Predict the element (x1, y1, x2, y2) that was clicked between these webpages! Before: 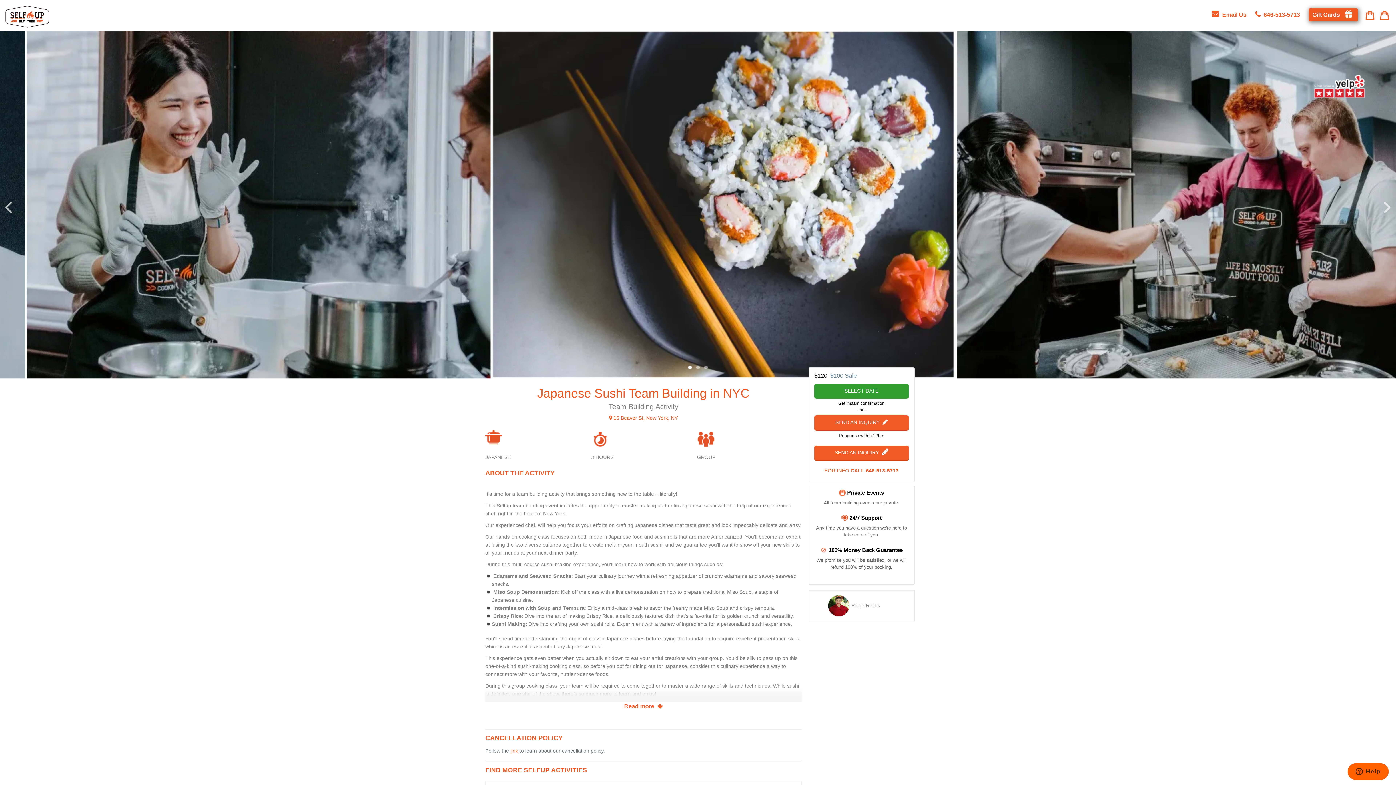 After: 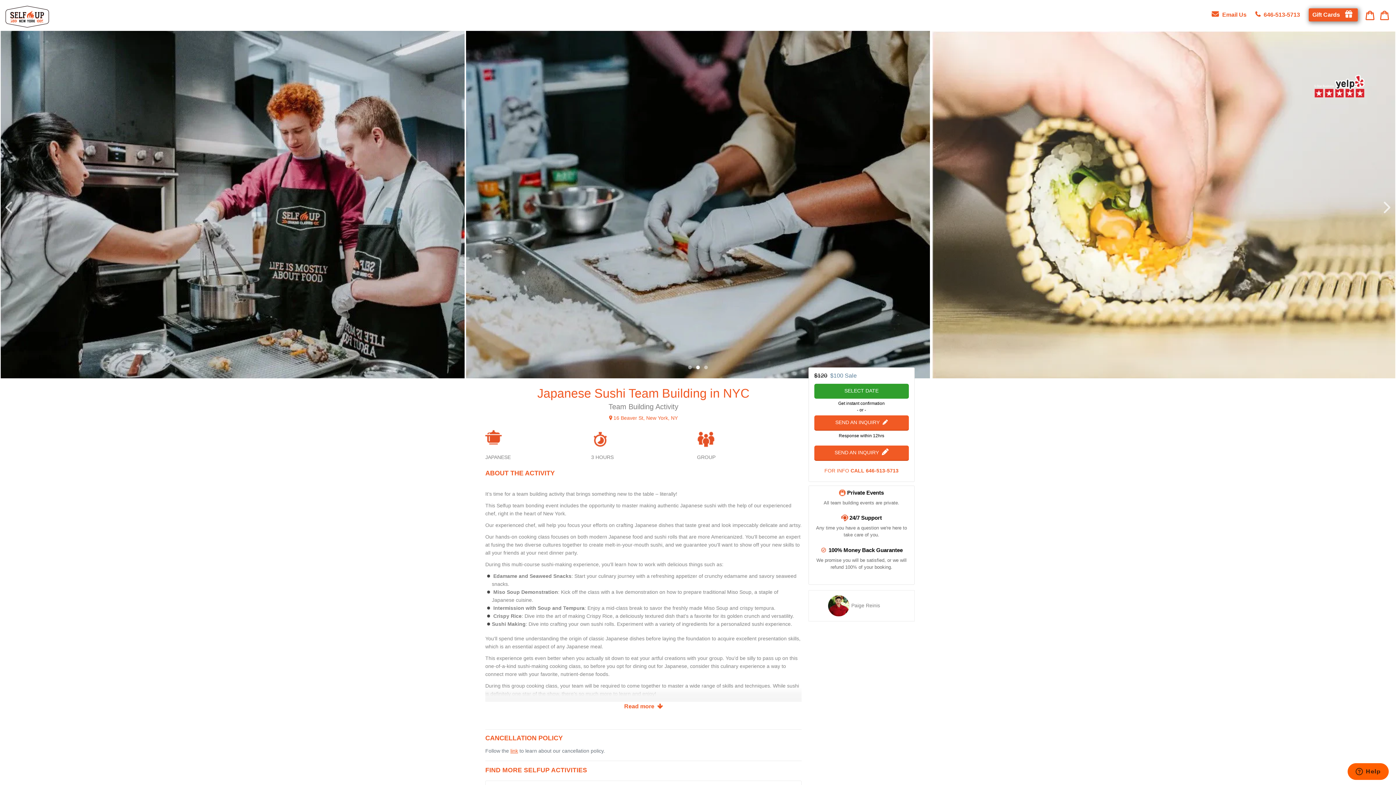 Action: label:  646-513-5713 bbox: (1255, 12, 1300, 17)